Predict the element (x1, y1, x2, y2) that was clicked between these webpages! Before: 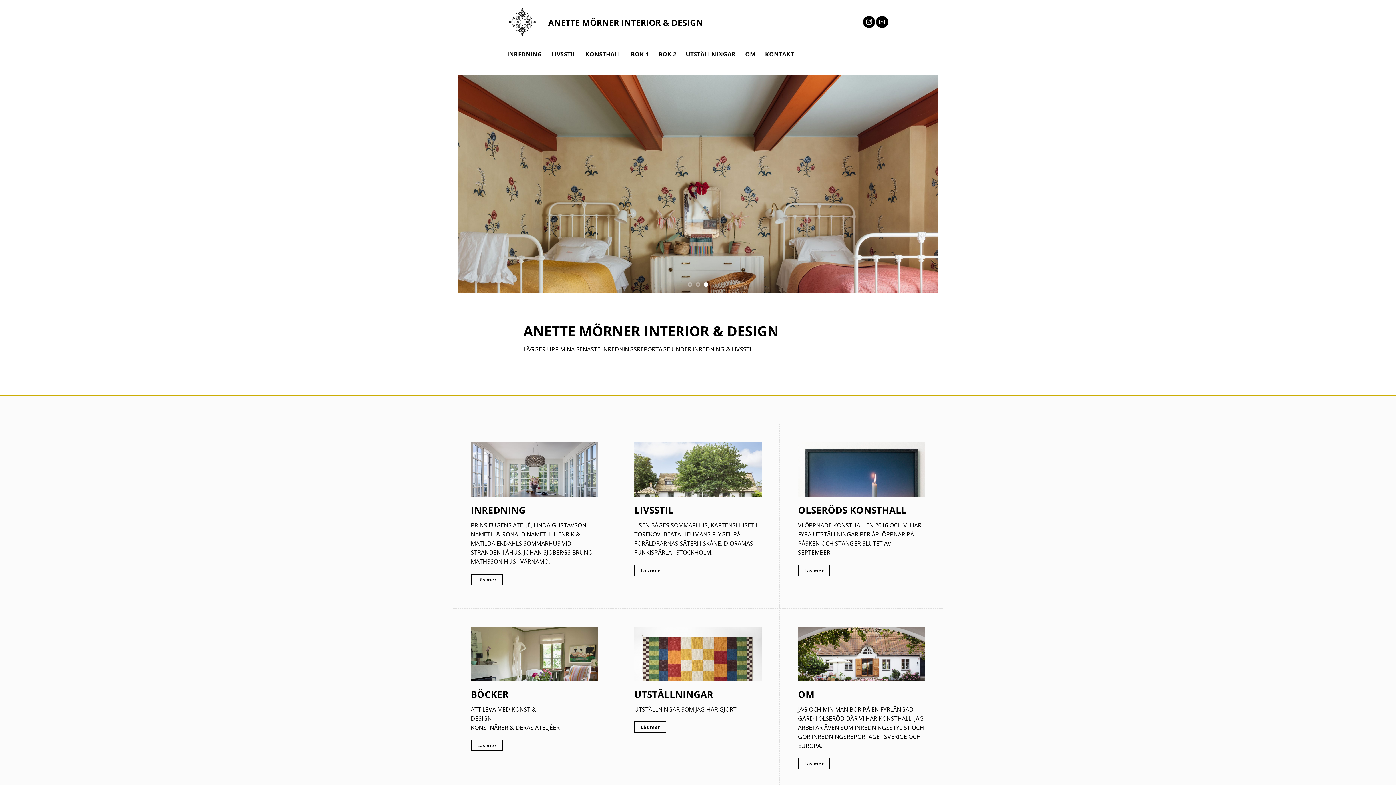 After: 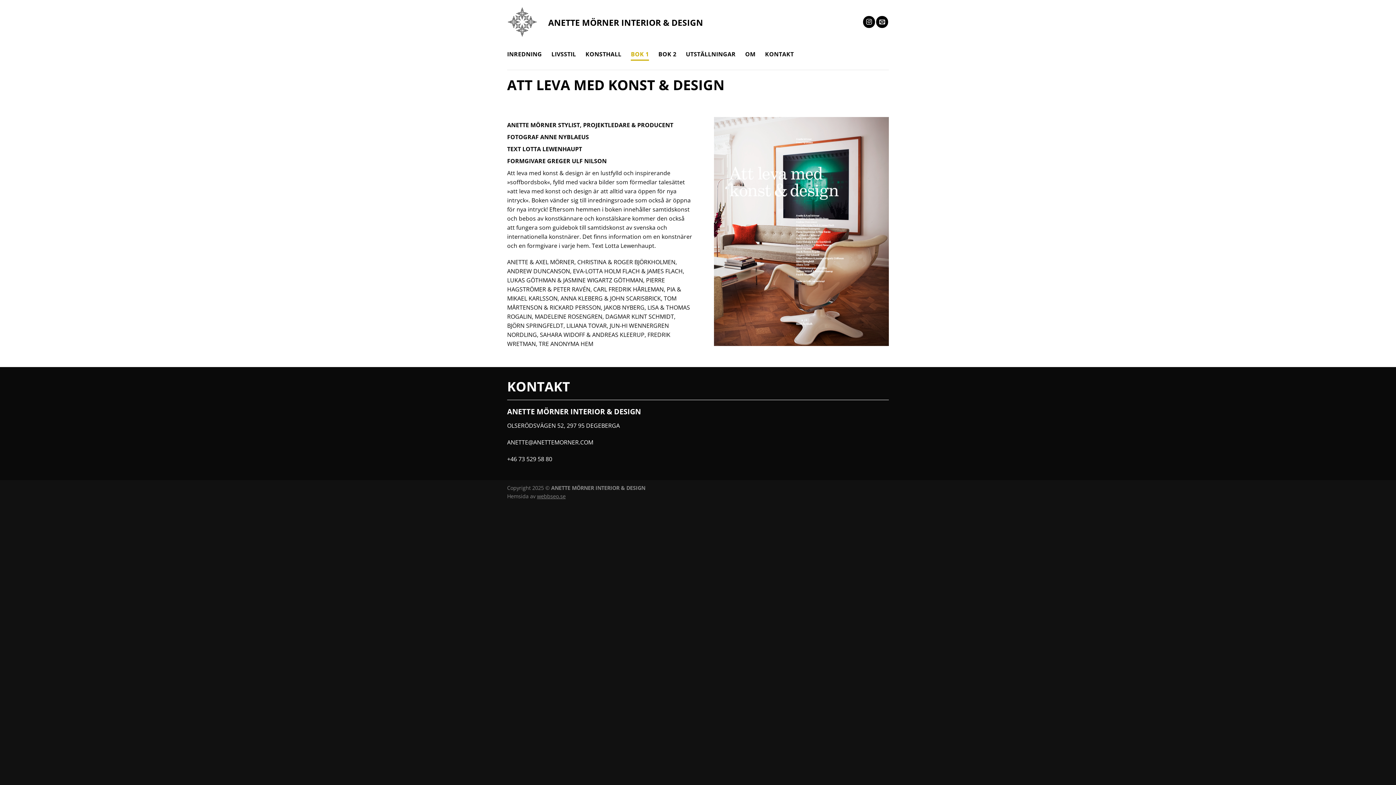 Action: bbox: (470, 626, 598, 681)